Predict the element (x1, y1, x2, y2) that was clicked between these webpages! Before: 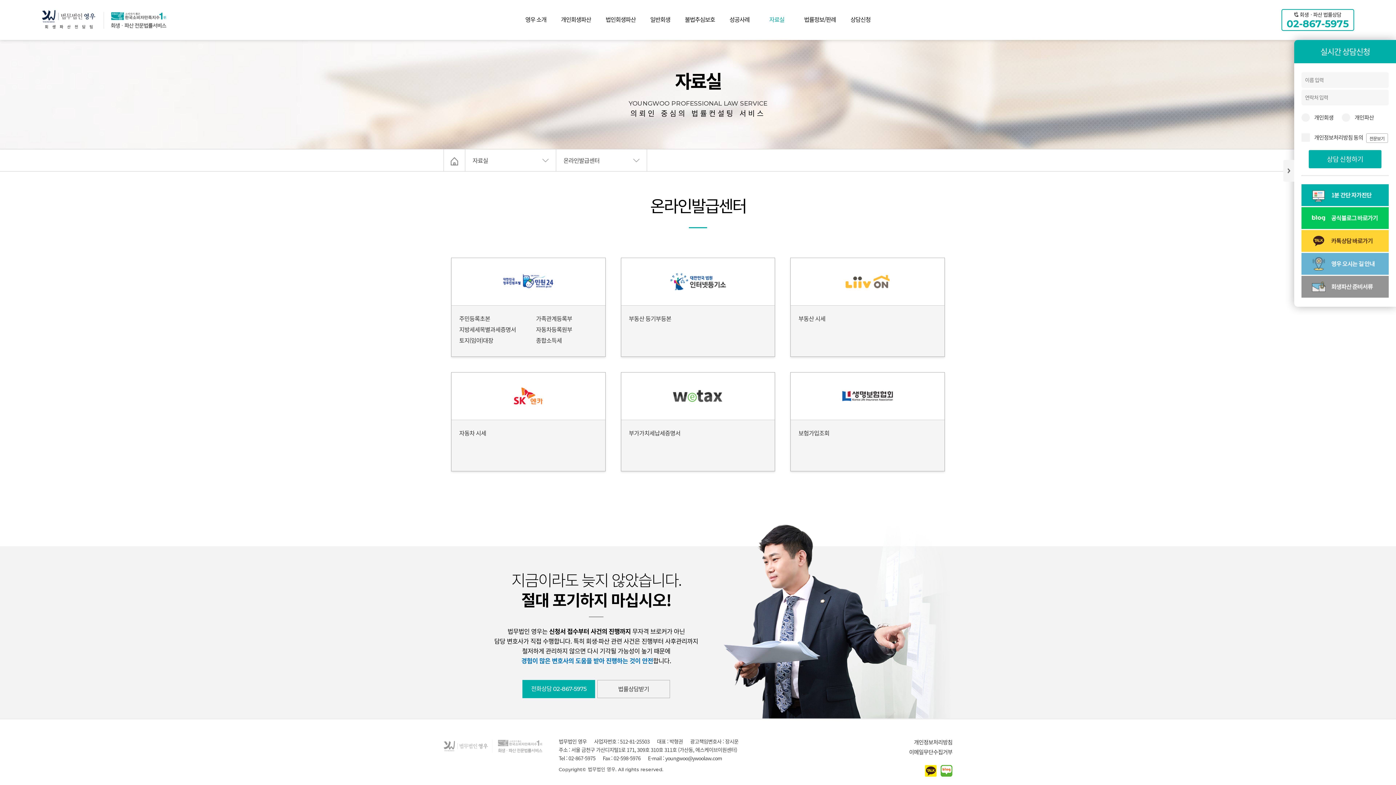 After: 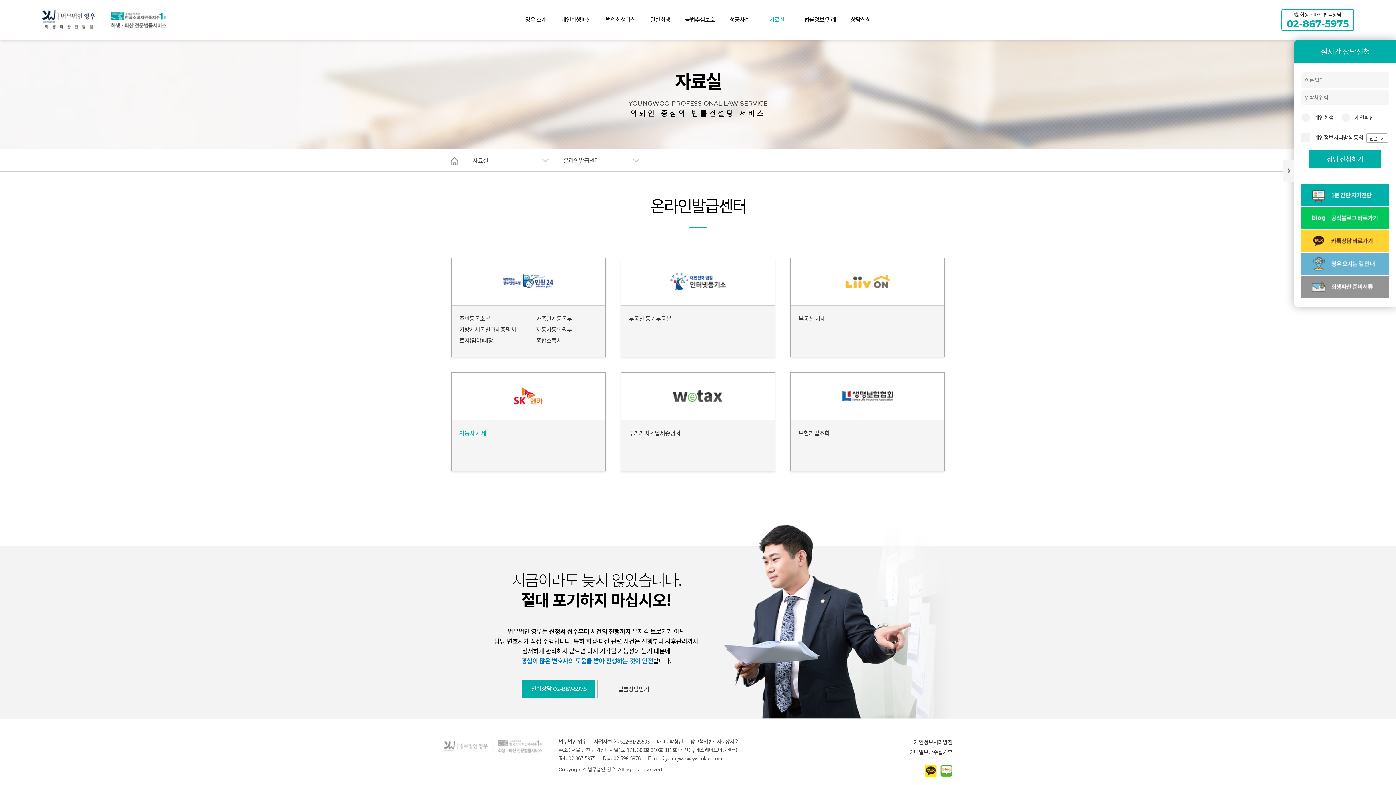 Action: label: 자동차 시세 bbox: (459, 428, 528, 437)